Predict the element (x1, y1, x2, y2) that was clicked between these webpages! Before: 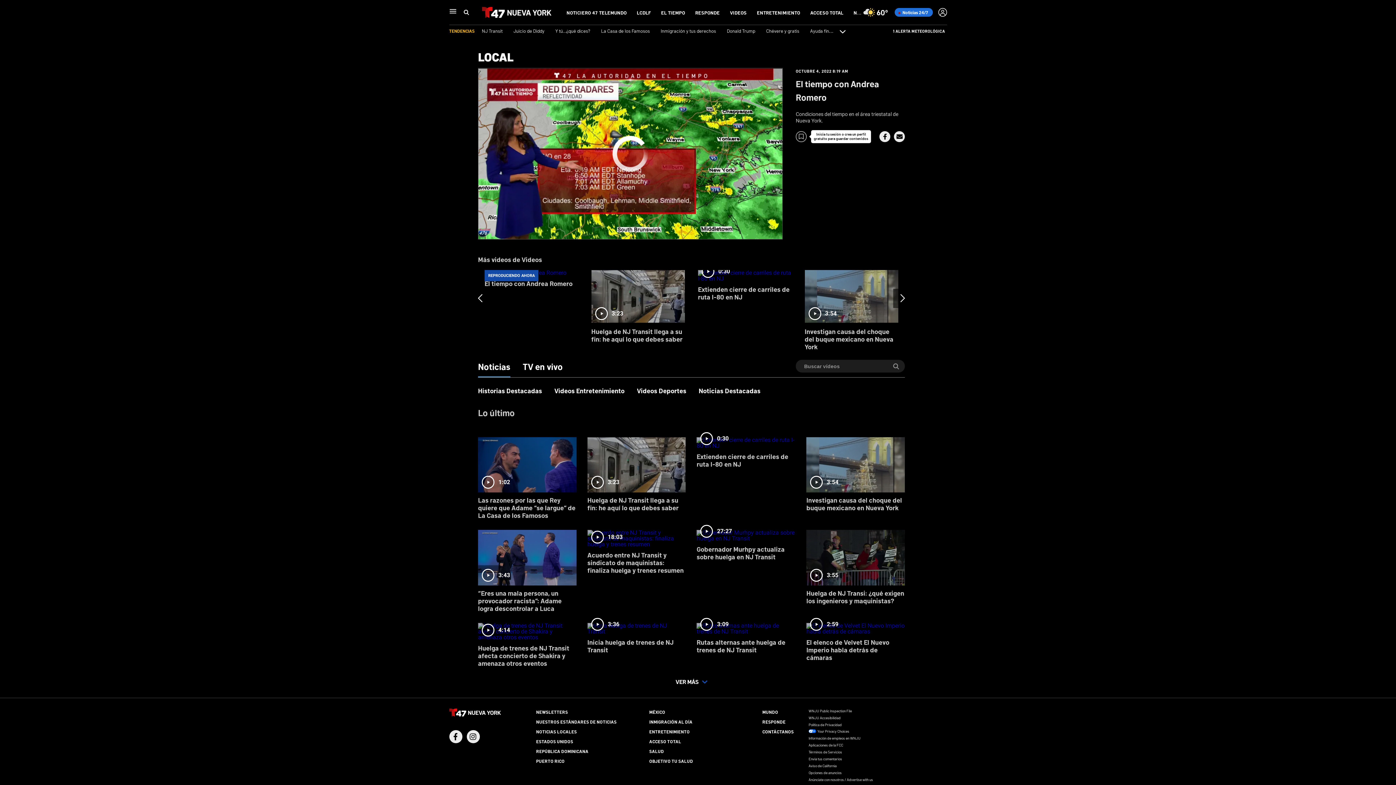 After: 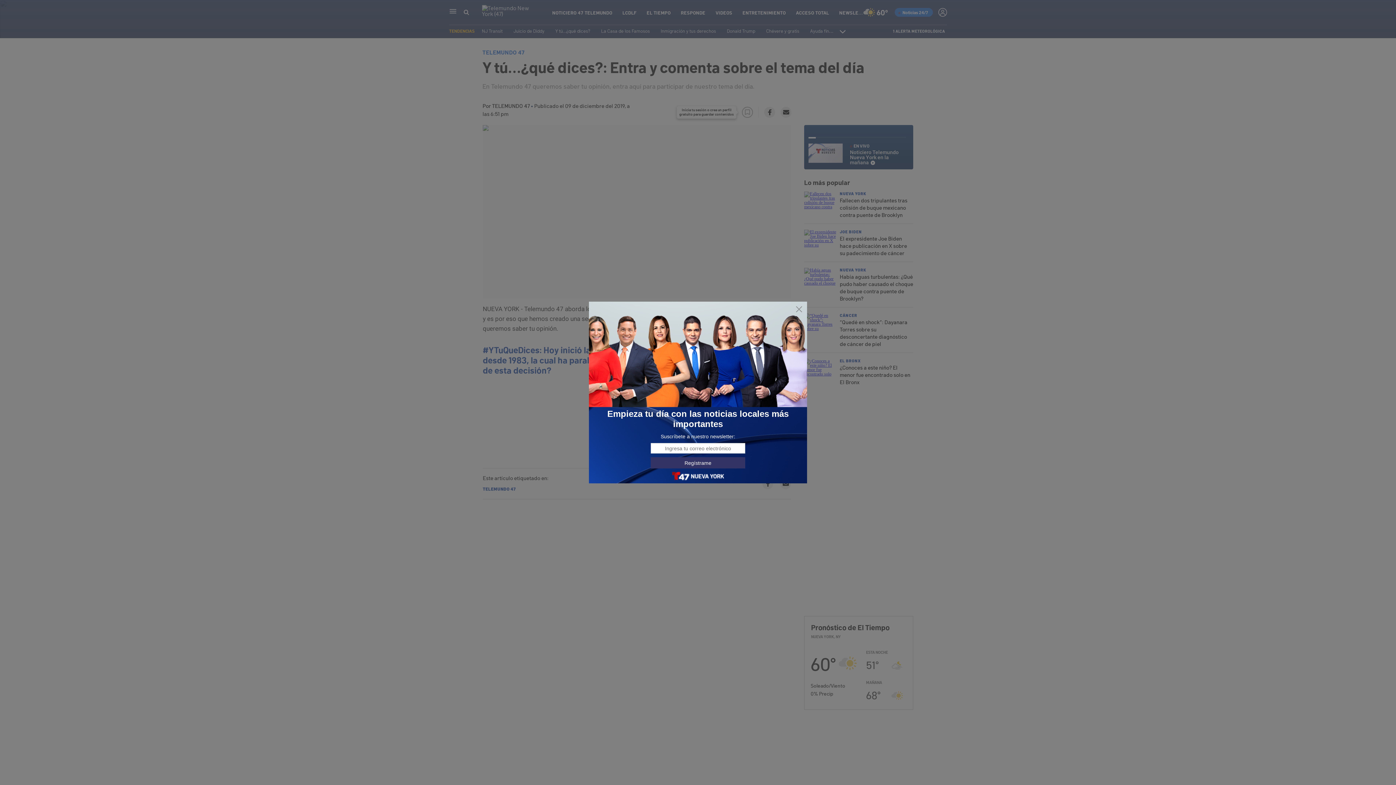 Action: label: Y tú...¿qué dices? bbox: (555, 27, 590, 33)